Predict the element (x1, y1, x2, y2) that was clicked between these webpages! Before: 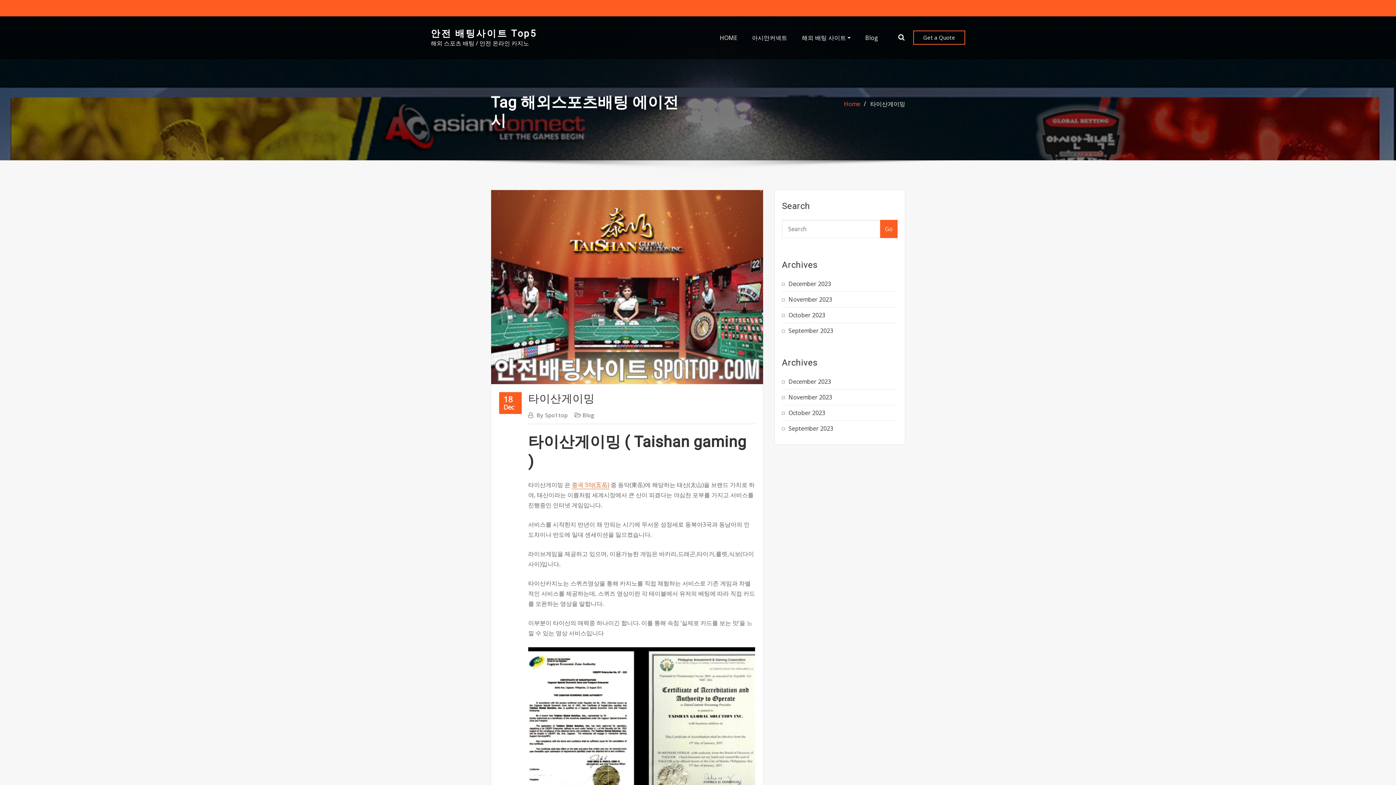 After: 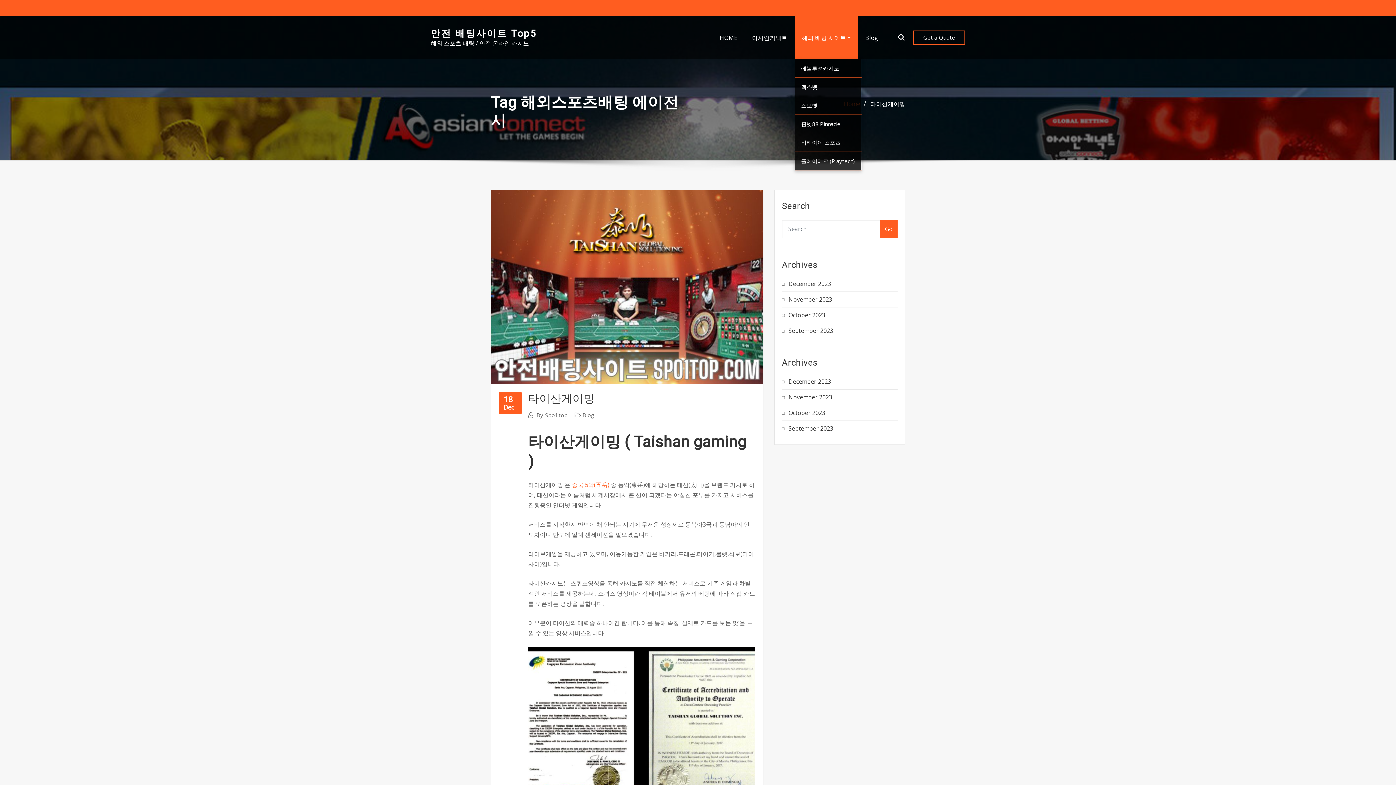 Action: bbox: (794, 16, 858, 59) label: 해외 배팅 사이트 